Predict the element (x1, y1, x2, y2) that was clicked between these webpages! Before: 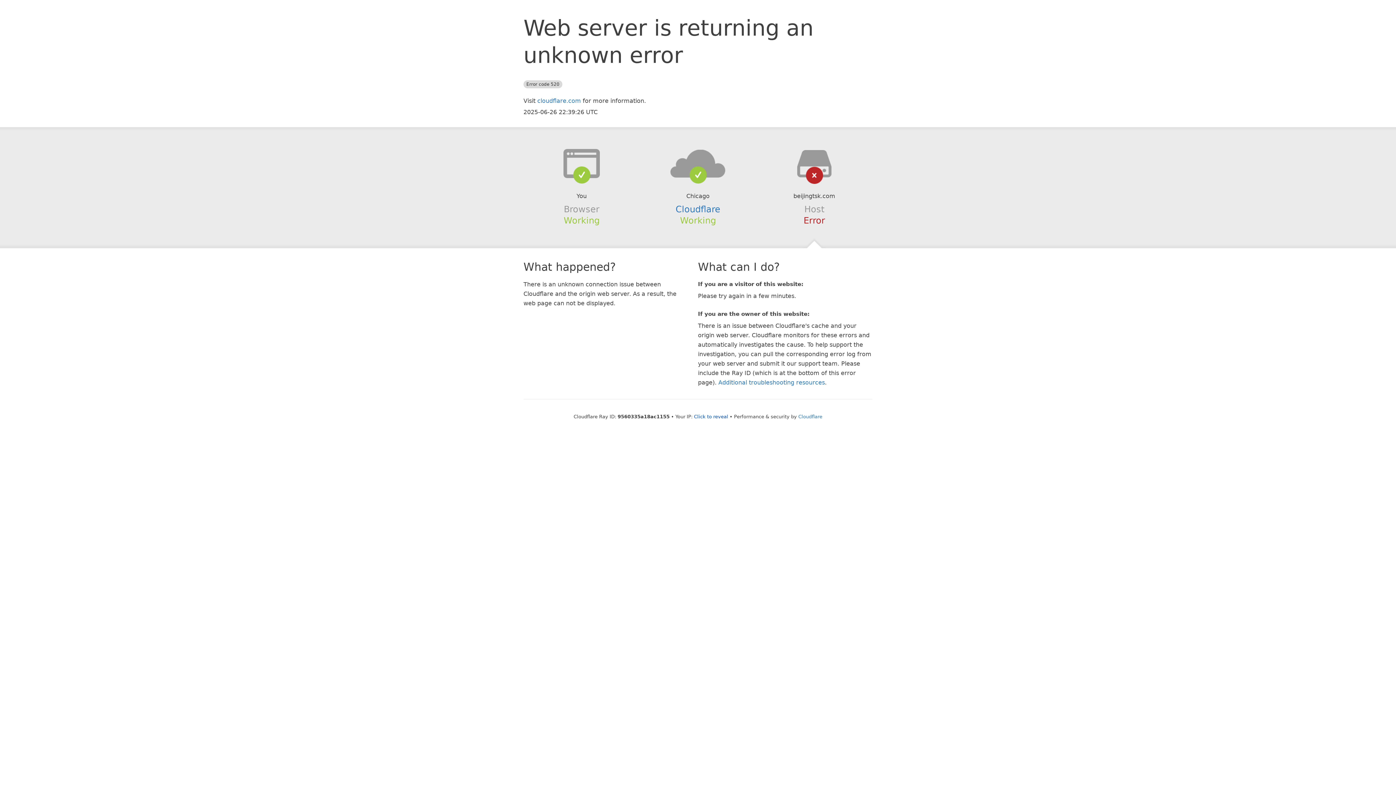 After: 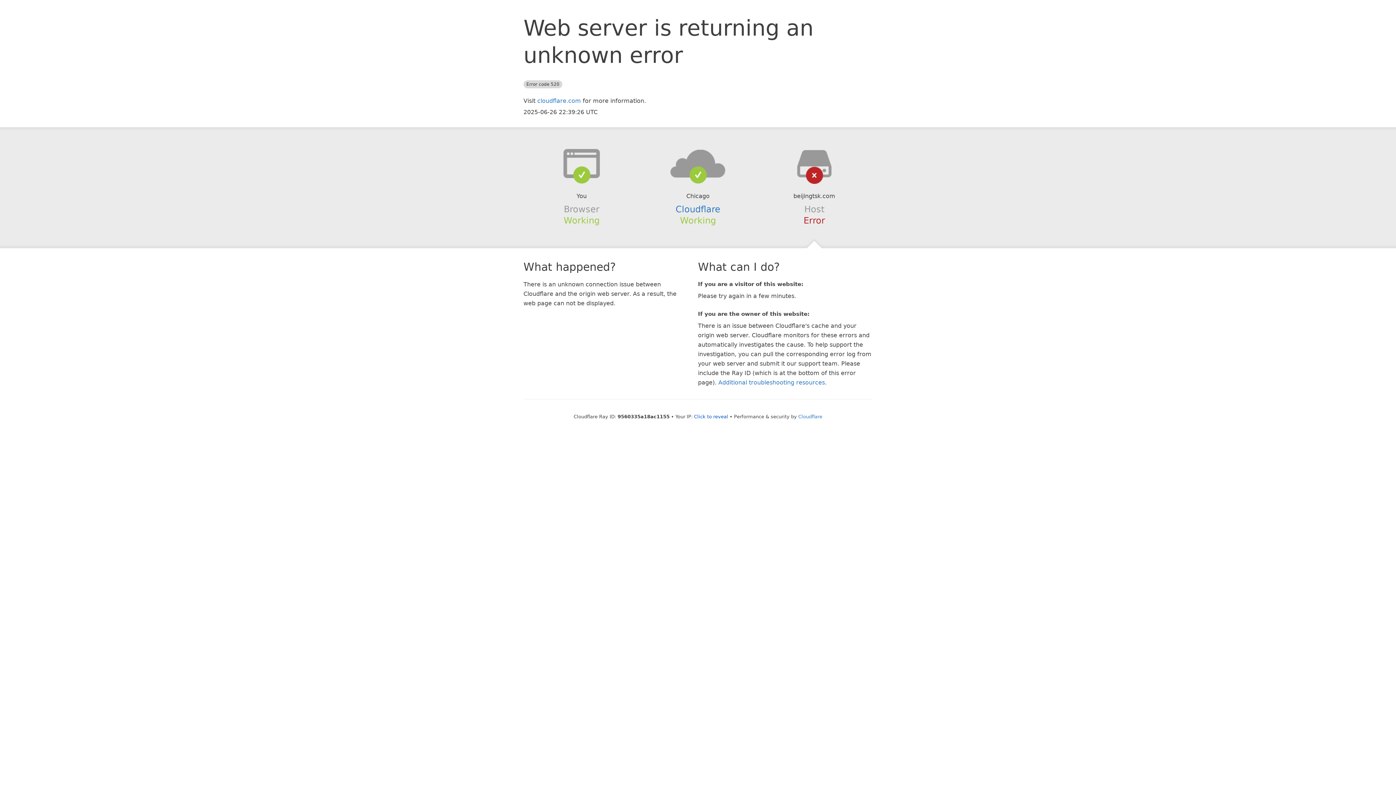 Action: bbox: (639, 148, 756, 178)